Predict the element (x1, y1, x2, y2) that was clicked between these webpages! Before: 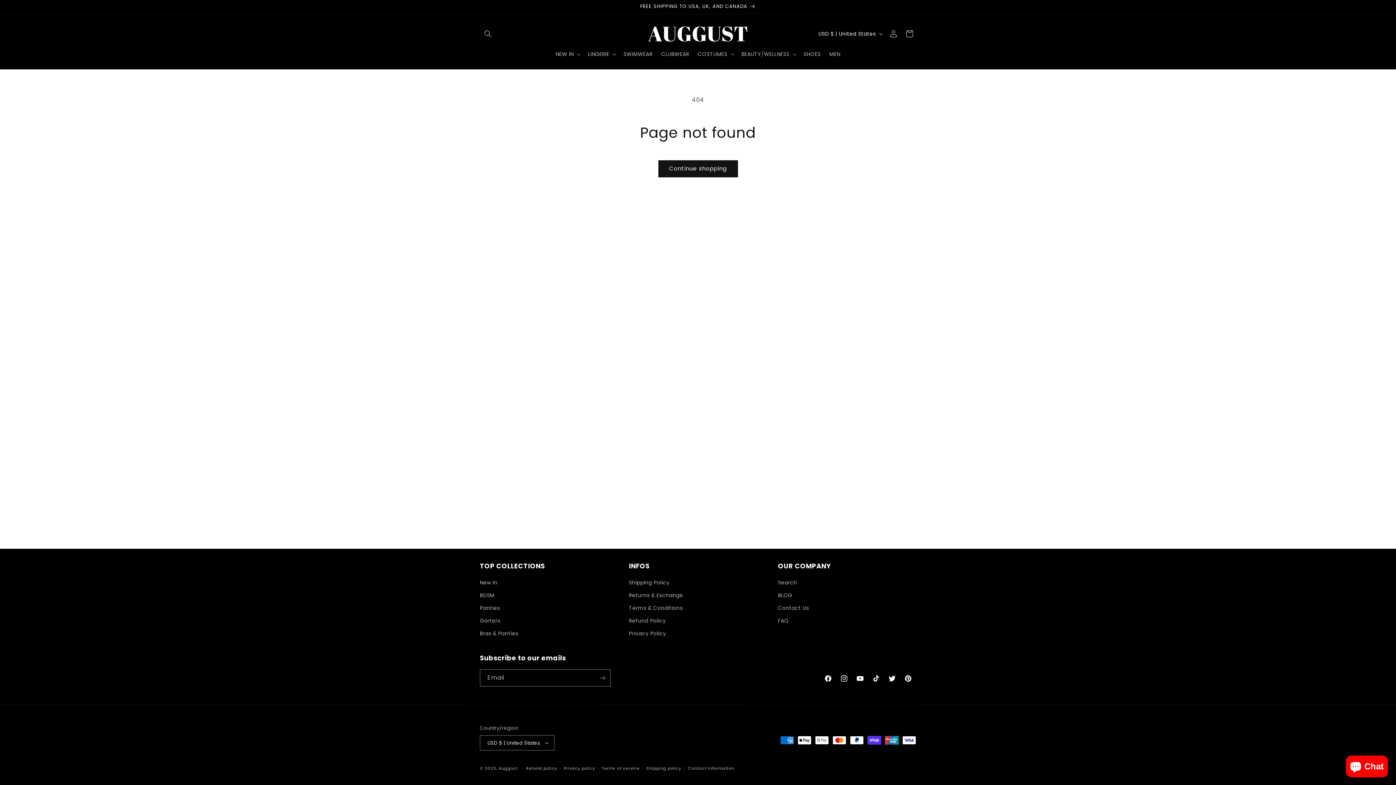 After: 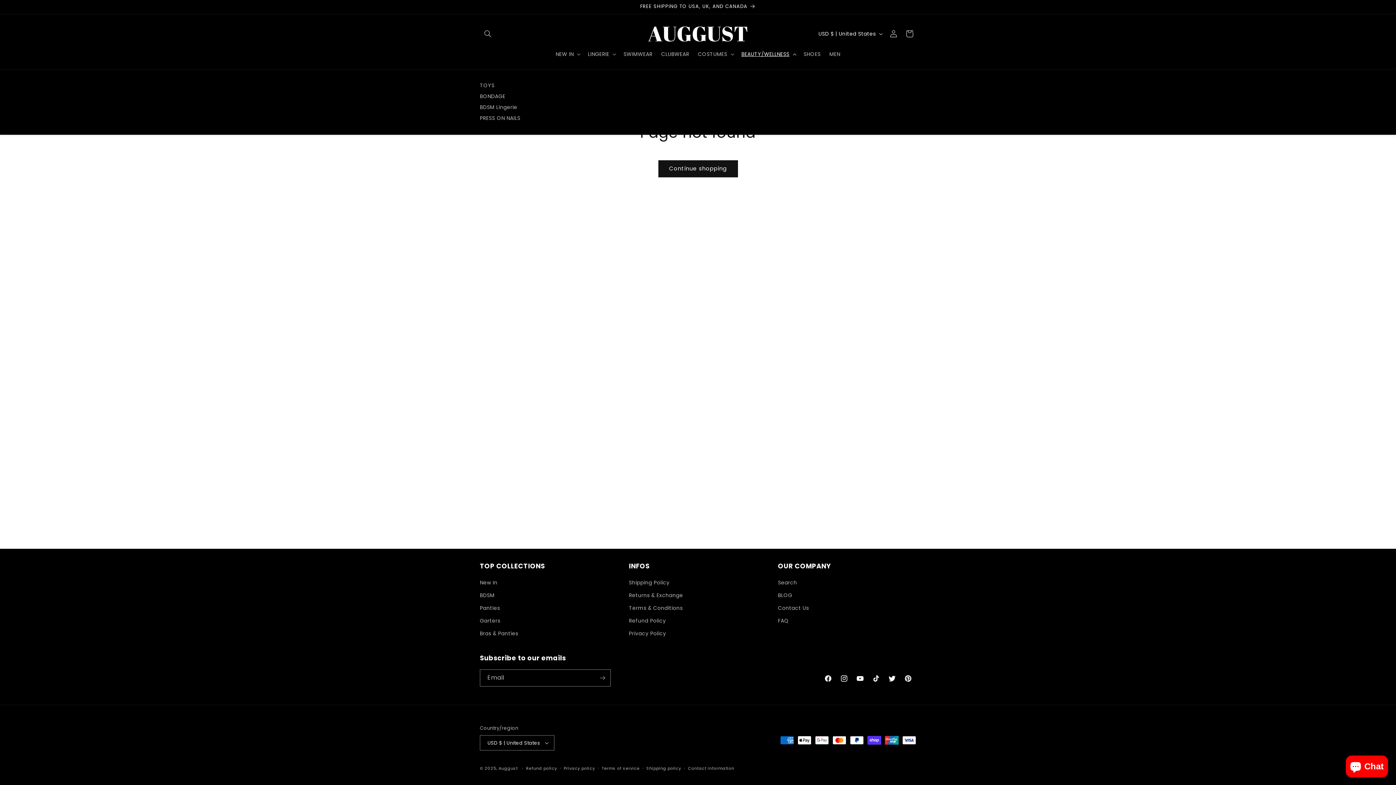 Action: label: BEAUTY/WELLNESS bbox: (737, 46, 799, 61)